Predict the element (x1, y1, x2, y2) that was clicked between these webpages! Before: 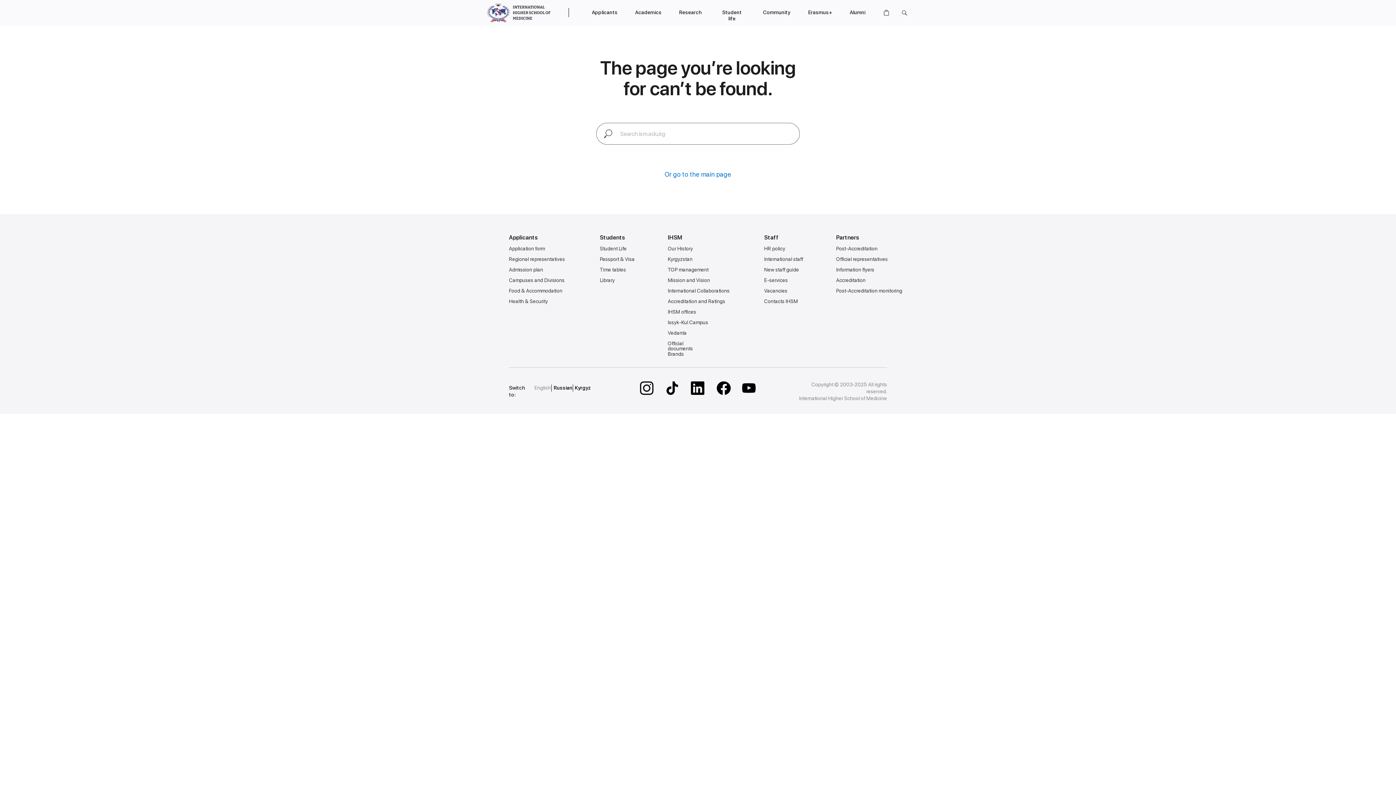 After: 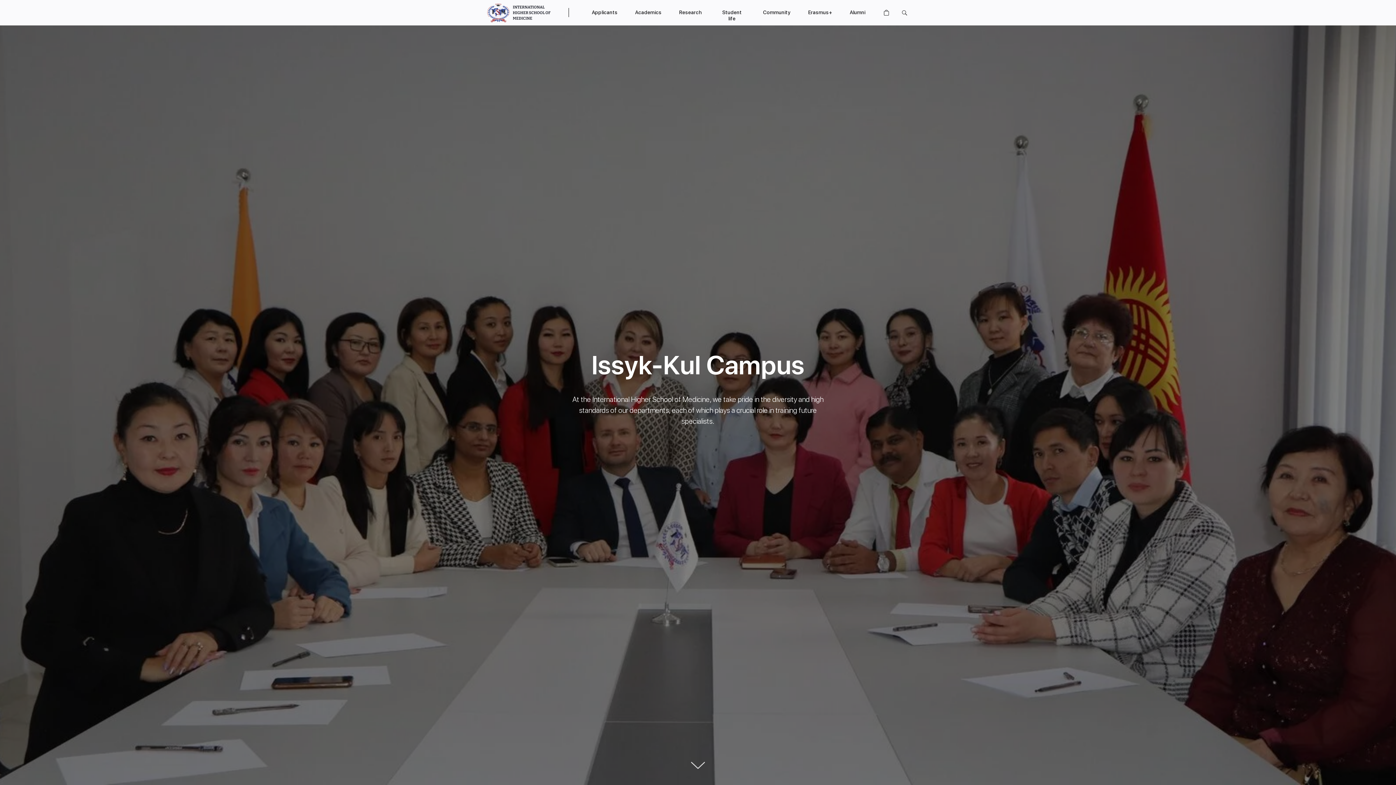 Action: bbox: (668, 319, 708, 325) label: Issyk-Kul Campus